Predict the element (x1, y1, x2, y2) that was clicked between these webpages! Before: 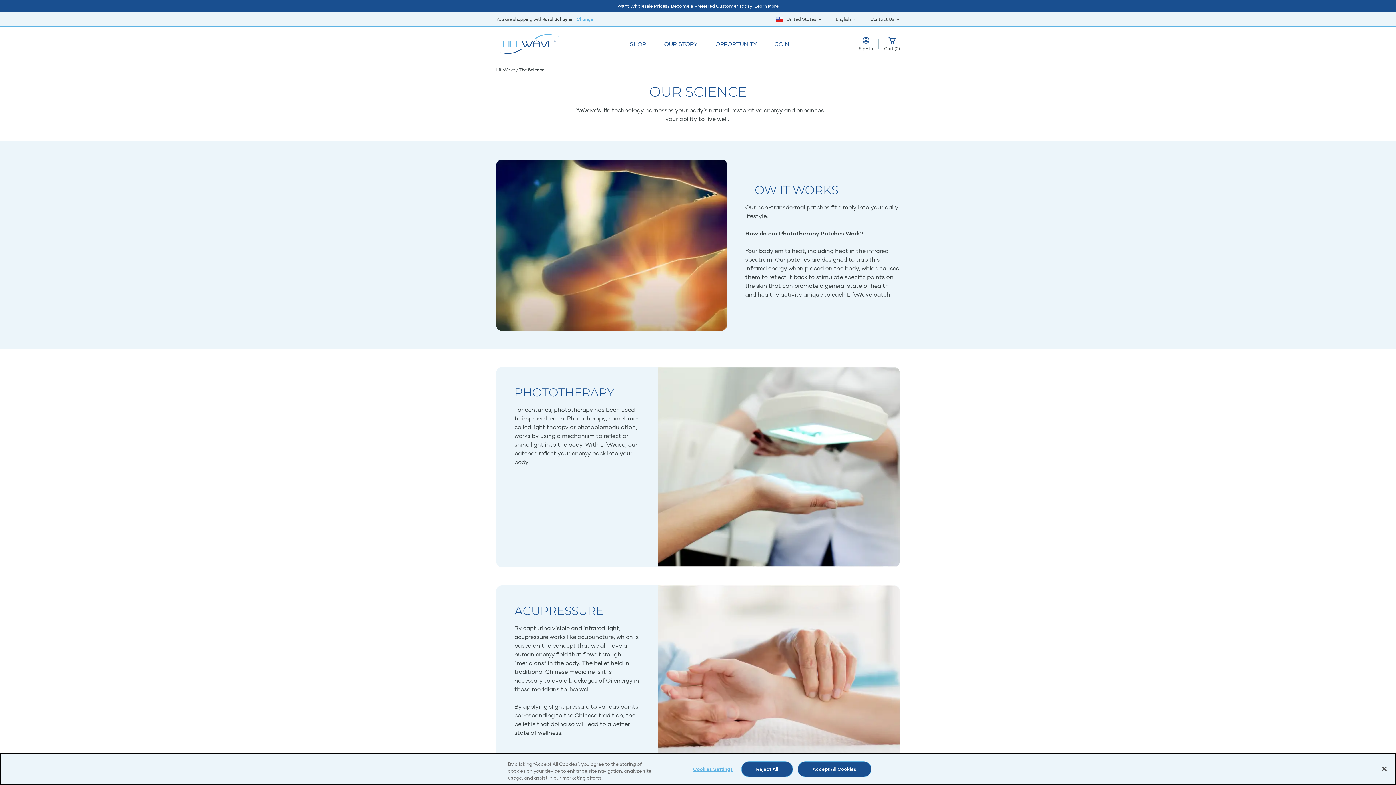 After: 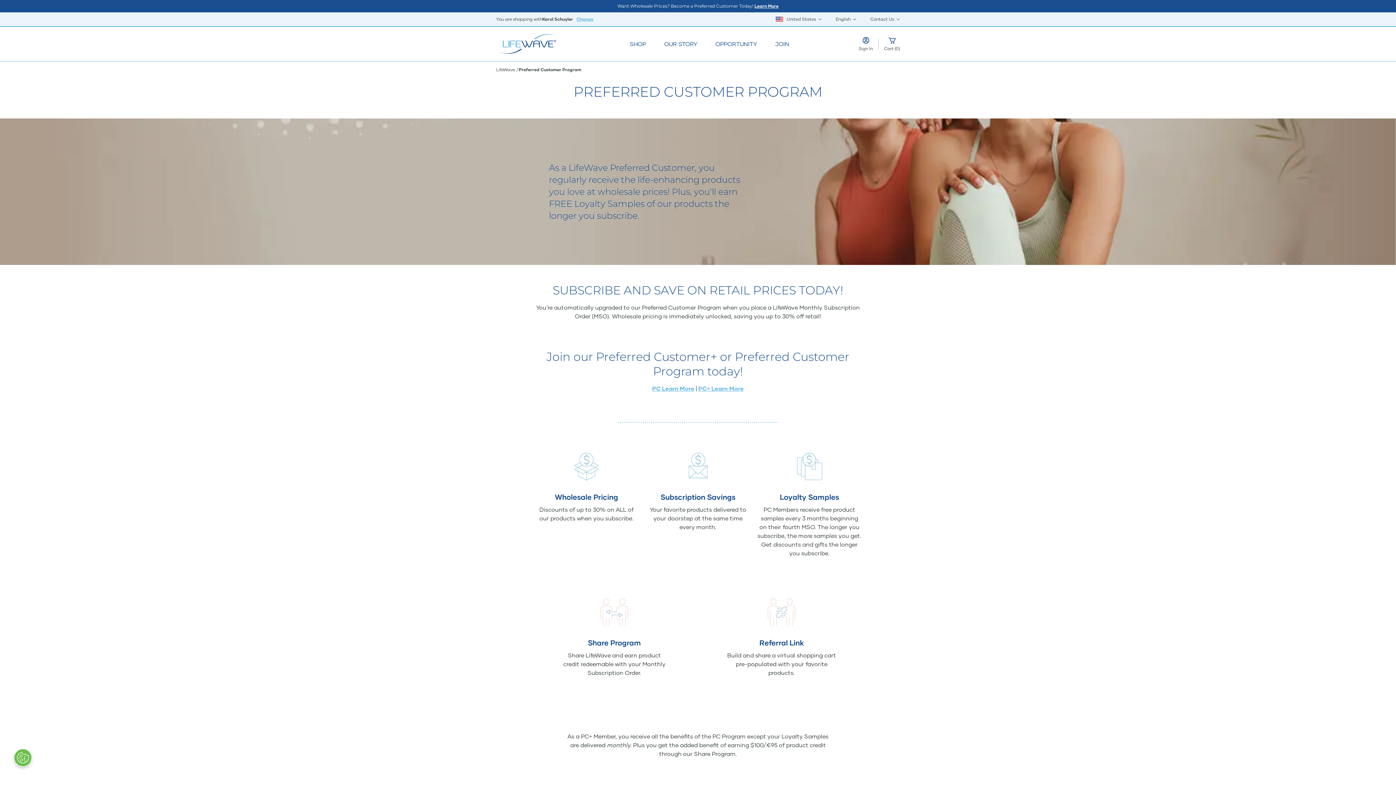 Action: label: Learn More bbox: (754, 3, 778, 8)